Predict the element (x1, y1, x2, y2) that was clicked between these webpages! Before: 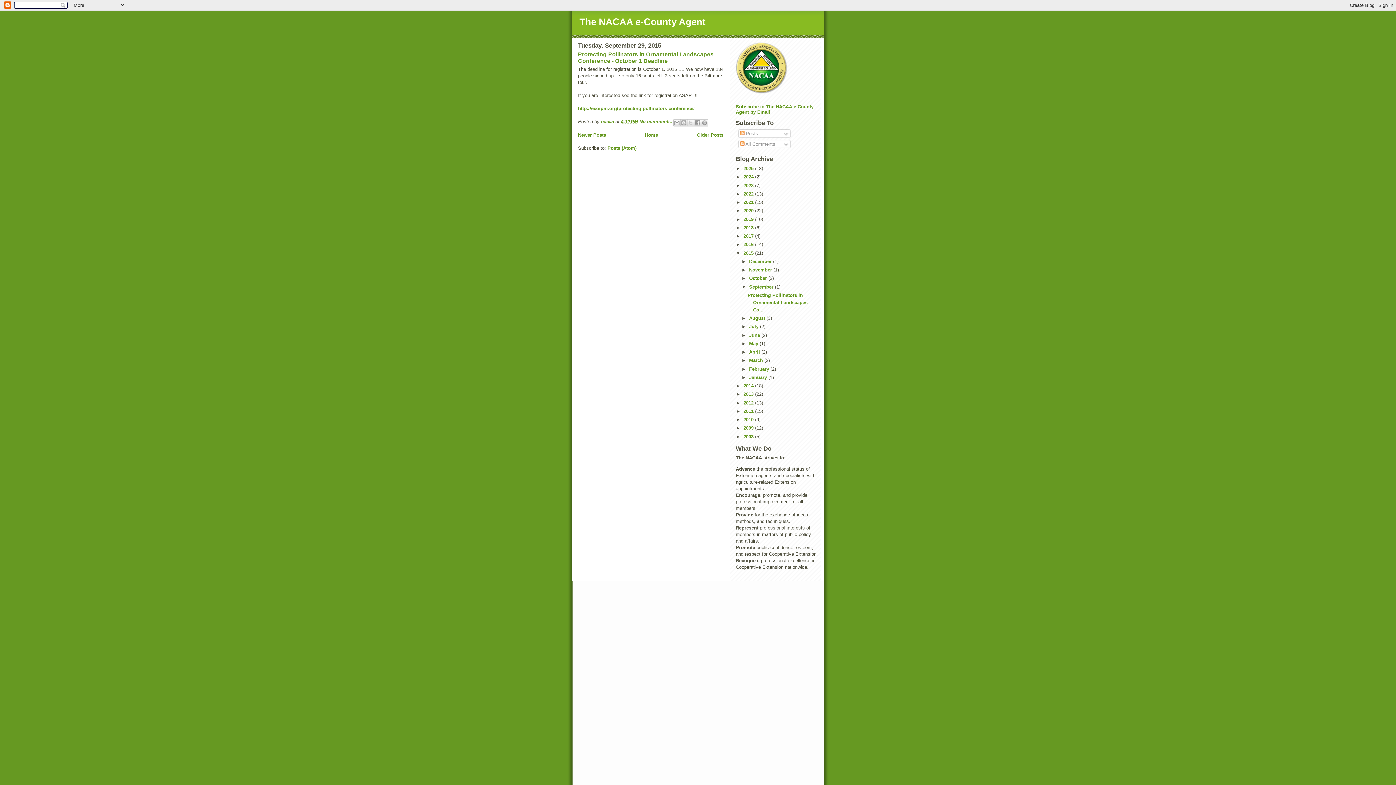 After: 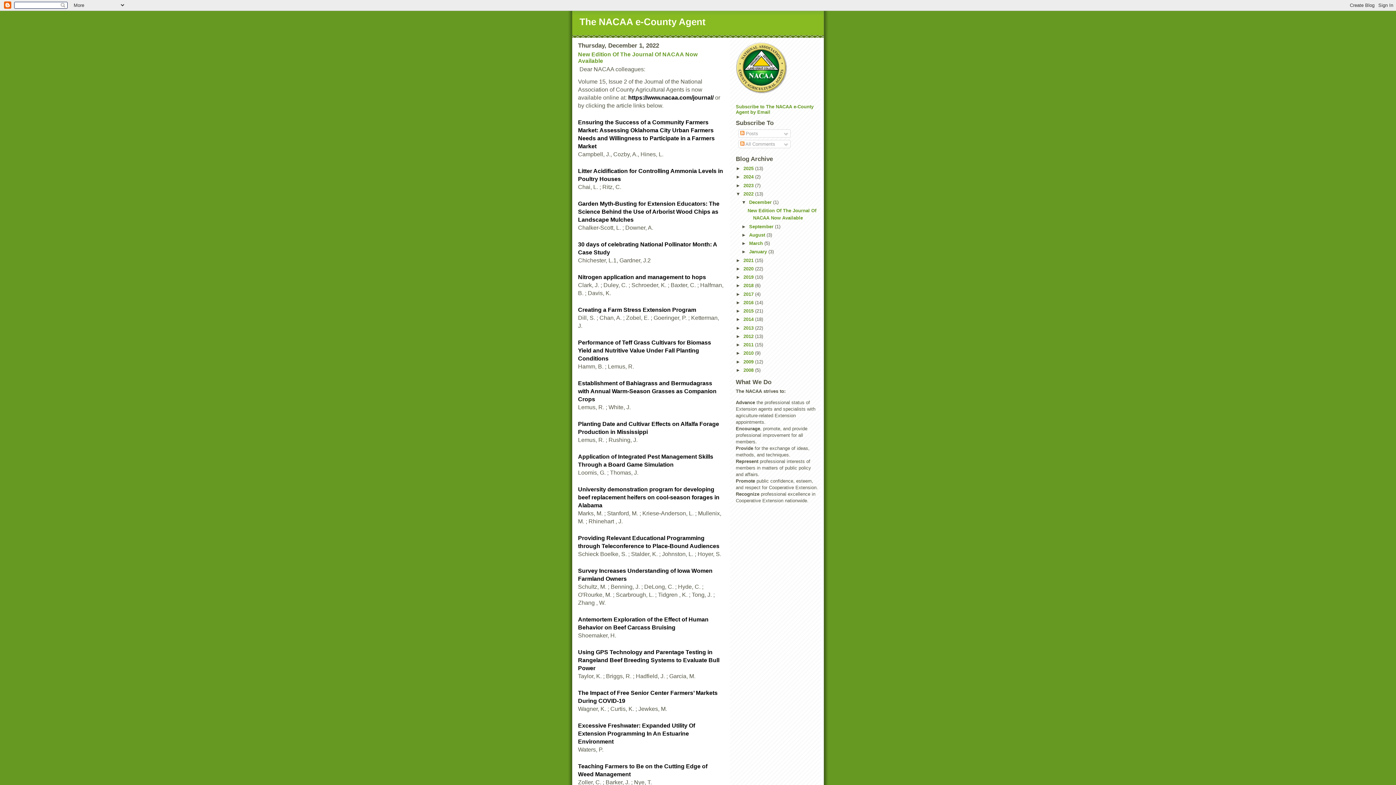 Action: bbox: (743, 191, 755, 196) label: 2022 